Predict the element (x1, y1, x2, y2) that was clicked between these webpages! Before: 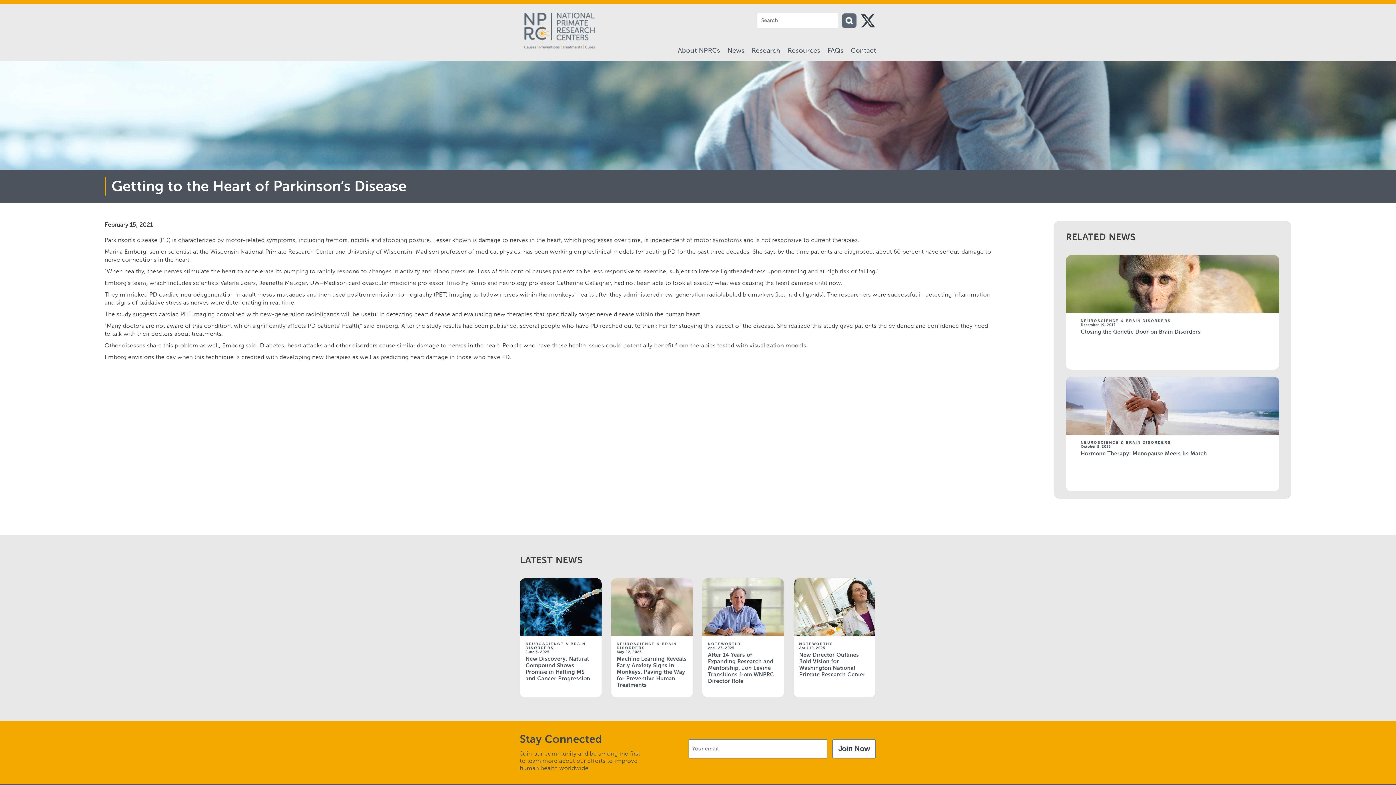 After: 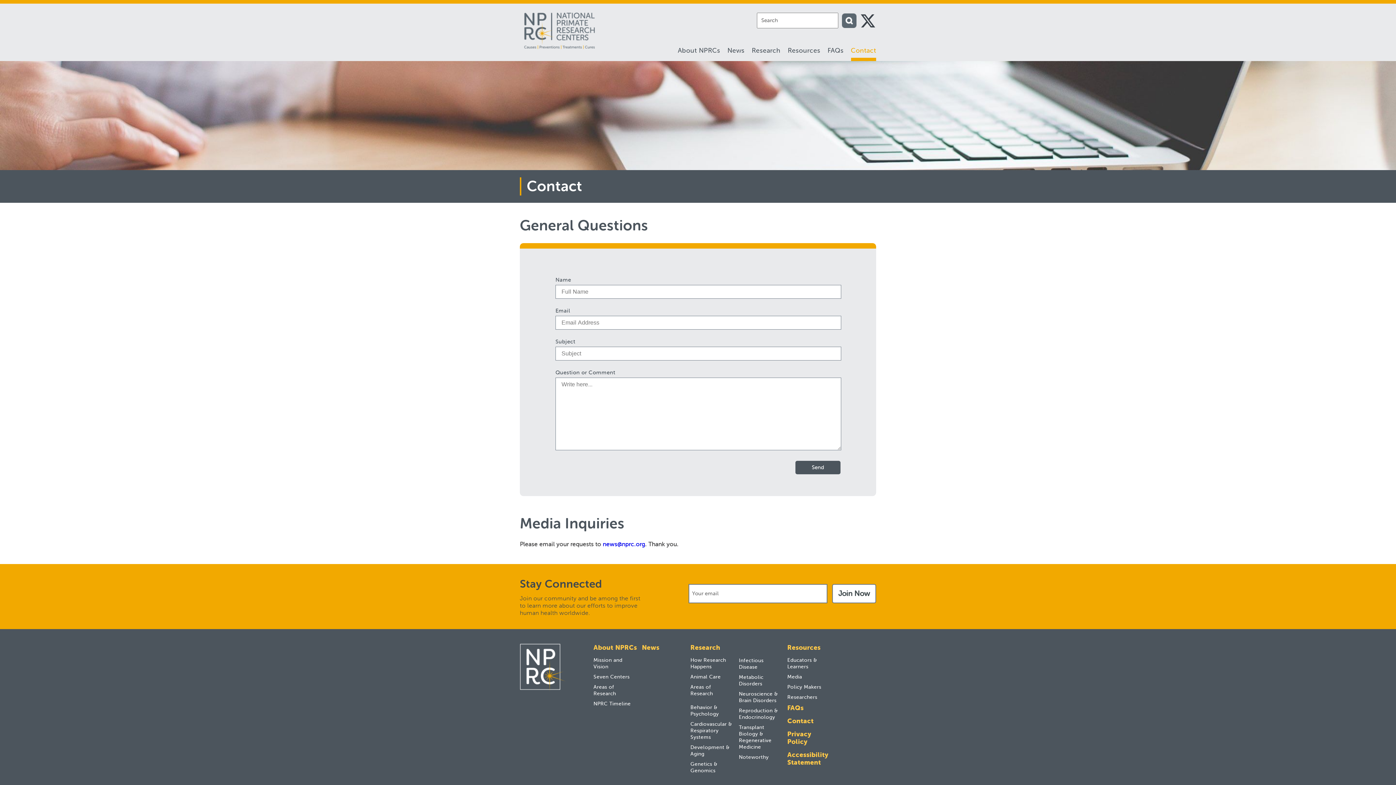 Action: bbox: (851, 46, 876, 54) label: Contact